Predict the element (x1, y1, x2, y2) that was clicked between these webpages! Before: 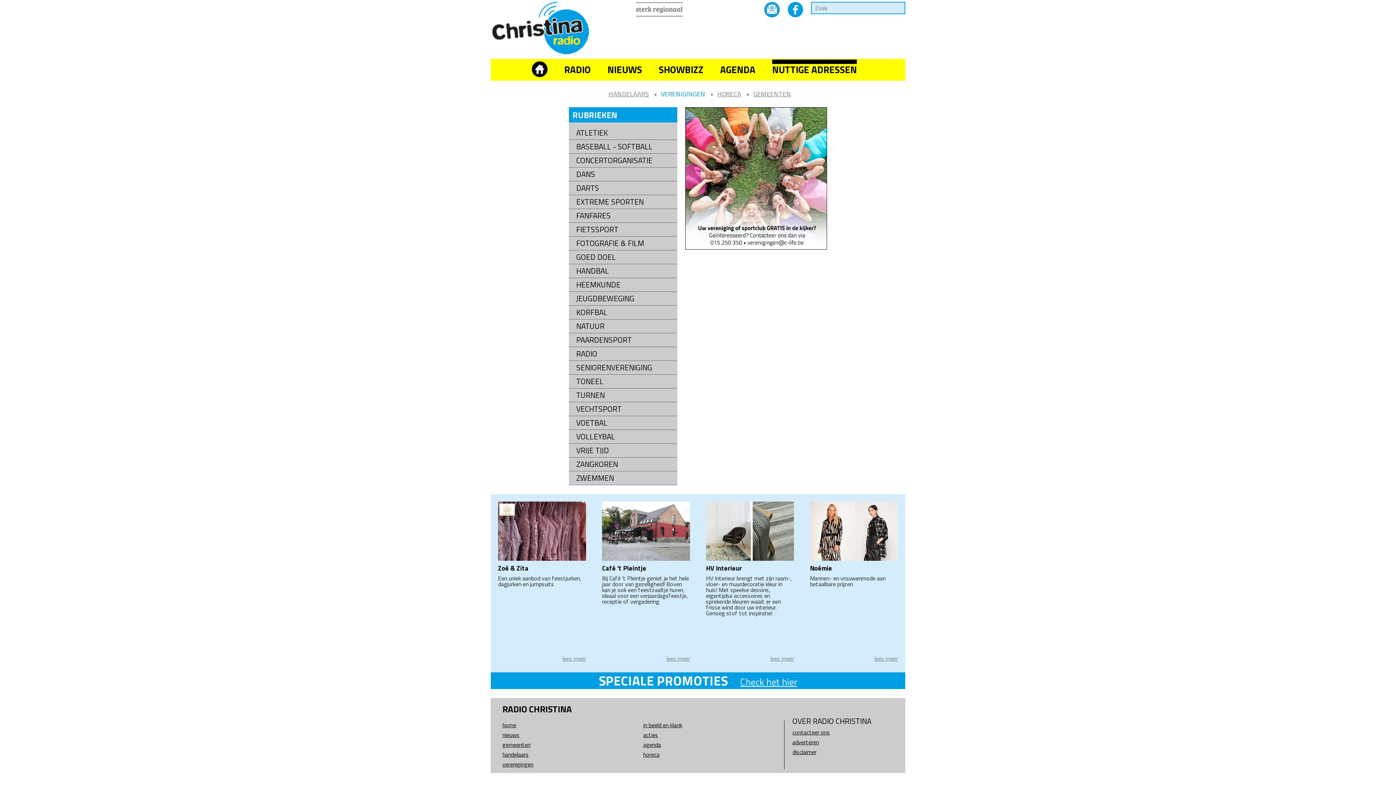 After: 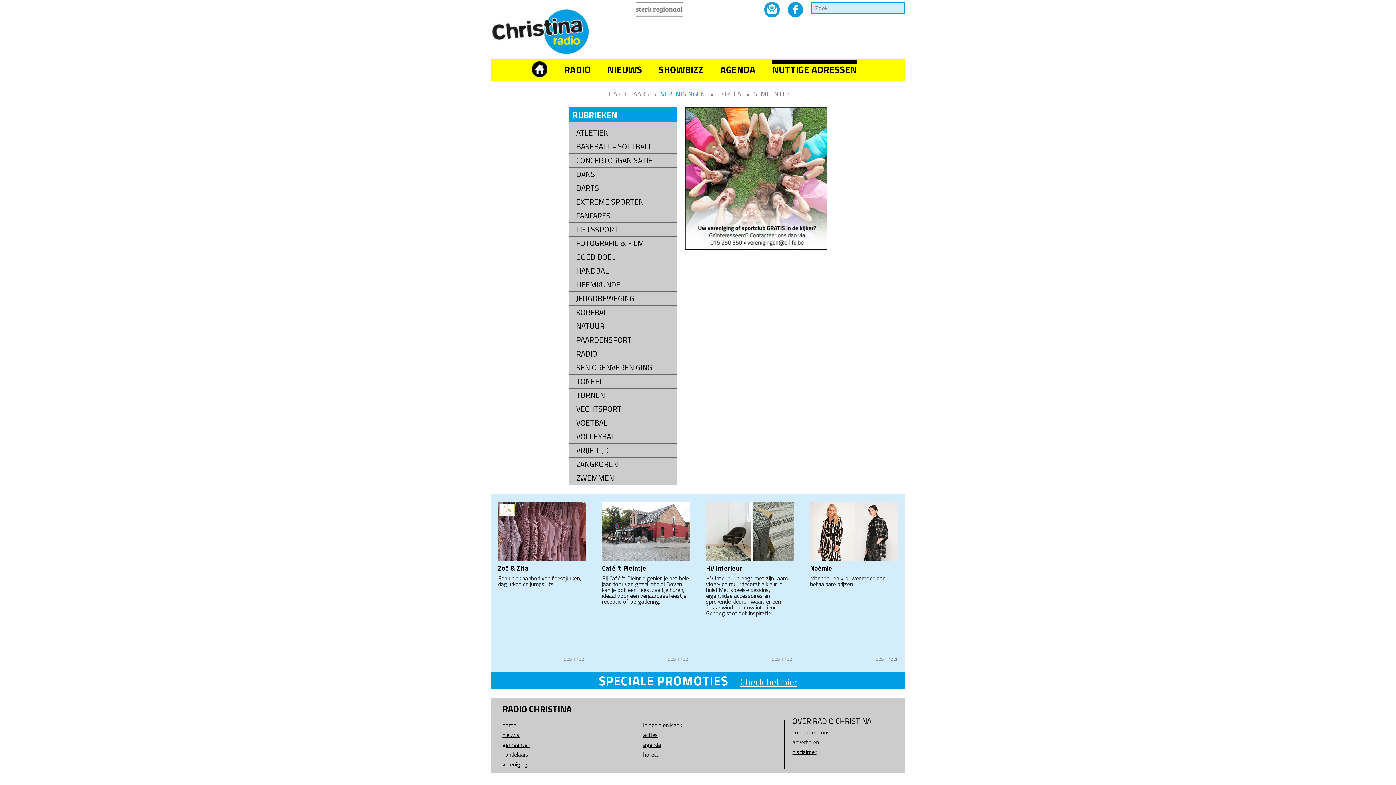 Action: bbox: (685, 243, 827, 252)